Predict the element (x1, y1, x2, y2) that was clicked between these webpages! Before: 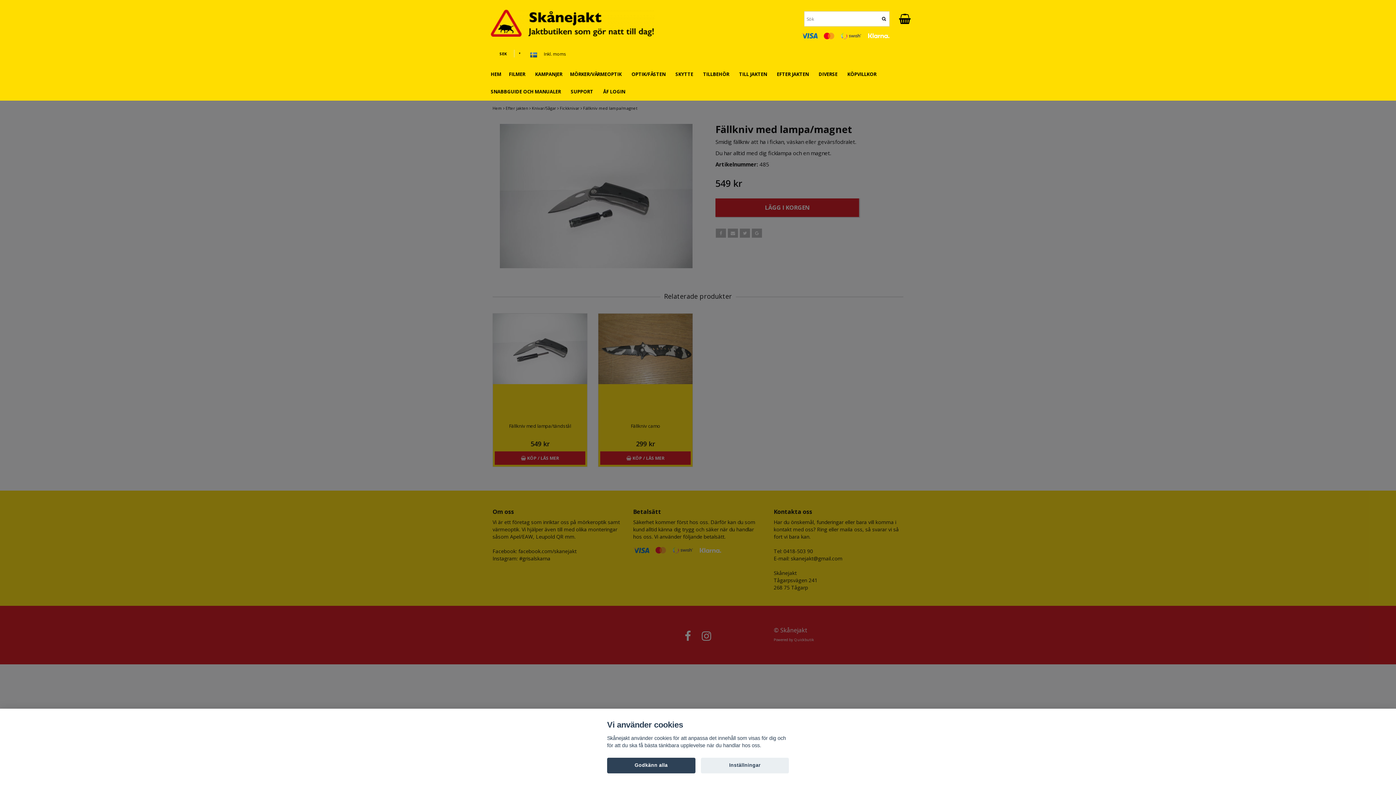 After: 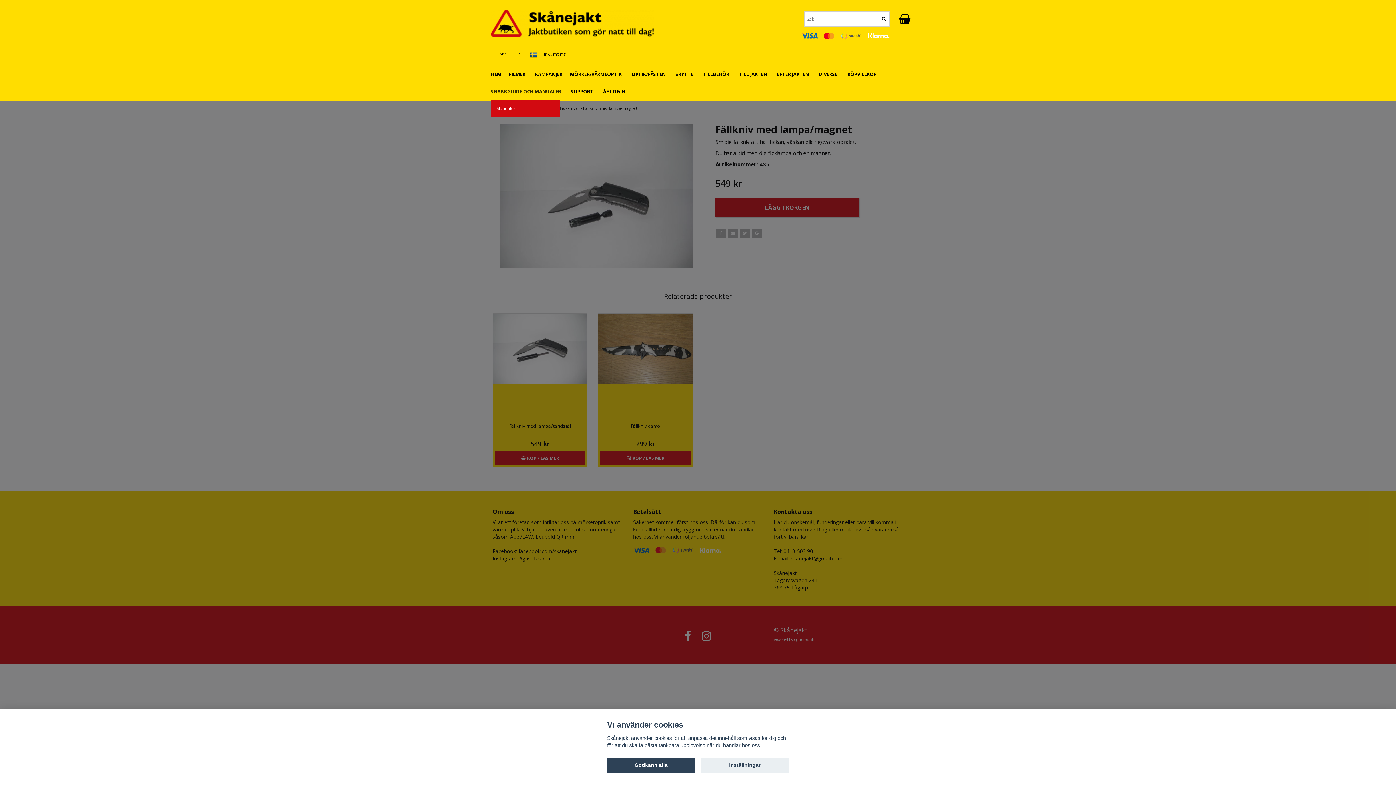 Action: label: SNABBGUIDE OCH MANUALER   bbox: (490, 87, 563, 99)